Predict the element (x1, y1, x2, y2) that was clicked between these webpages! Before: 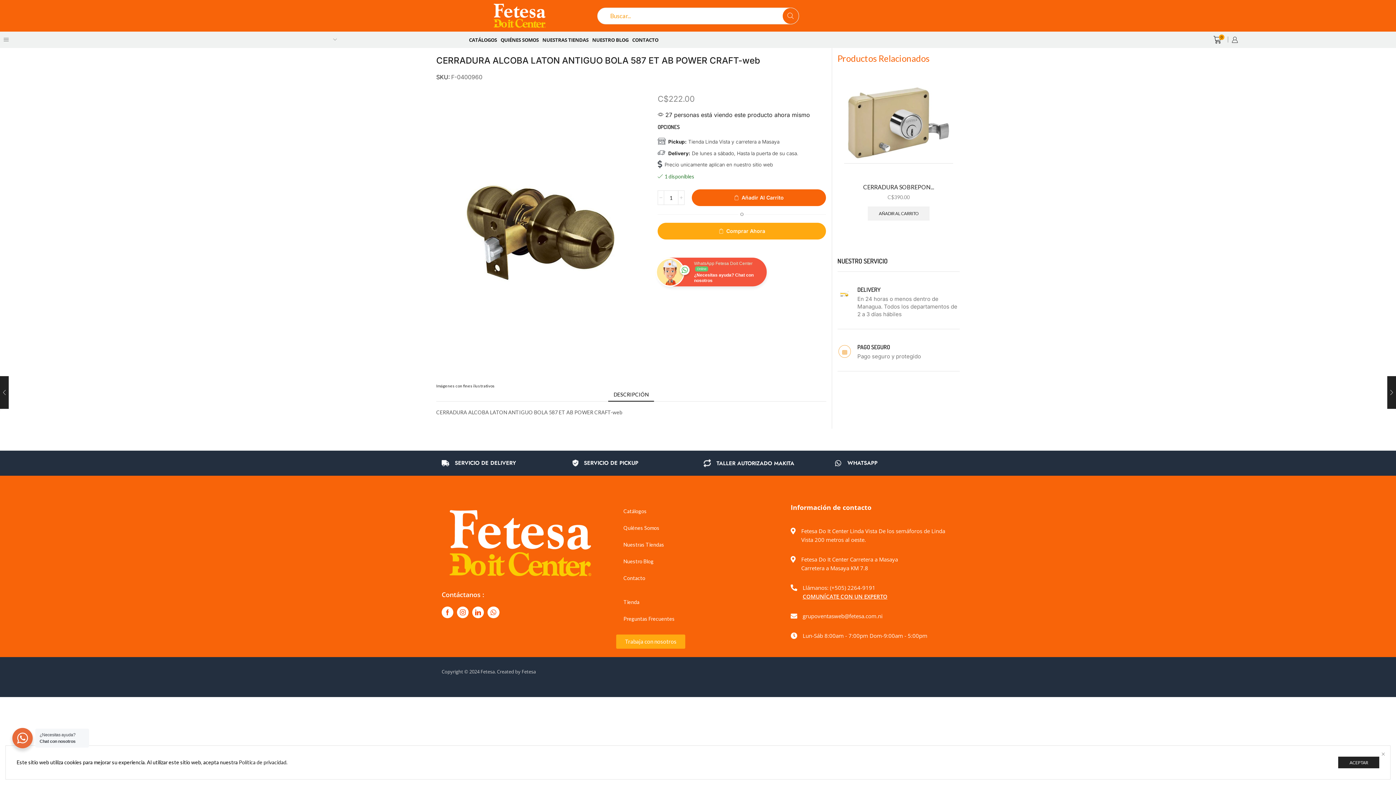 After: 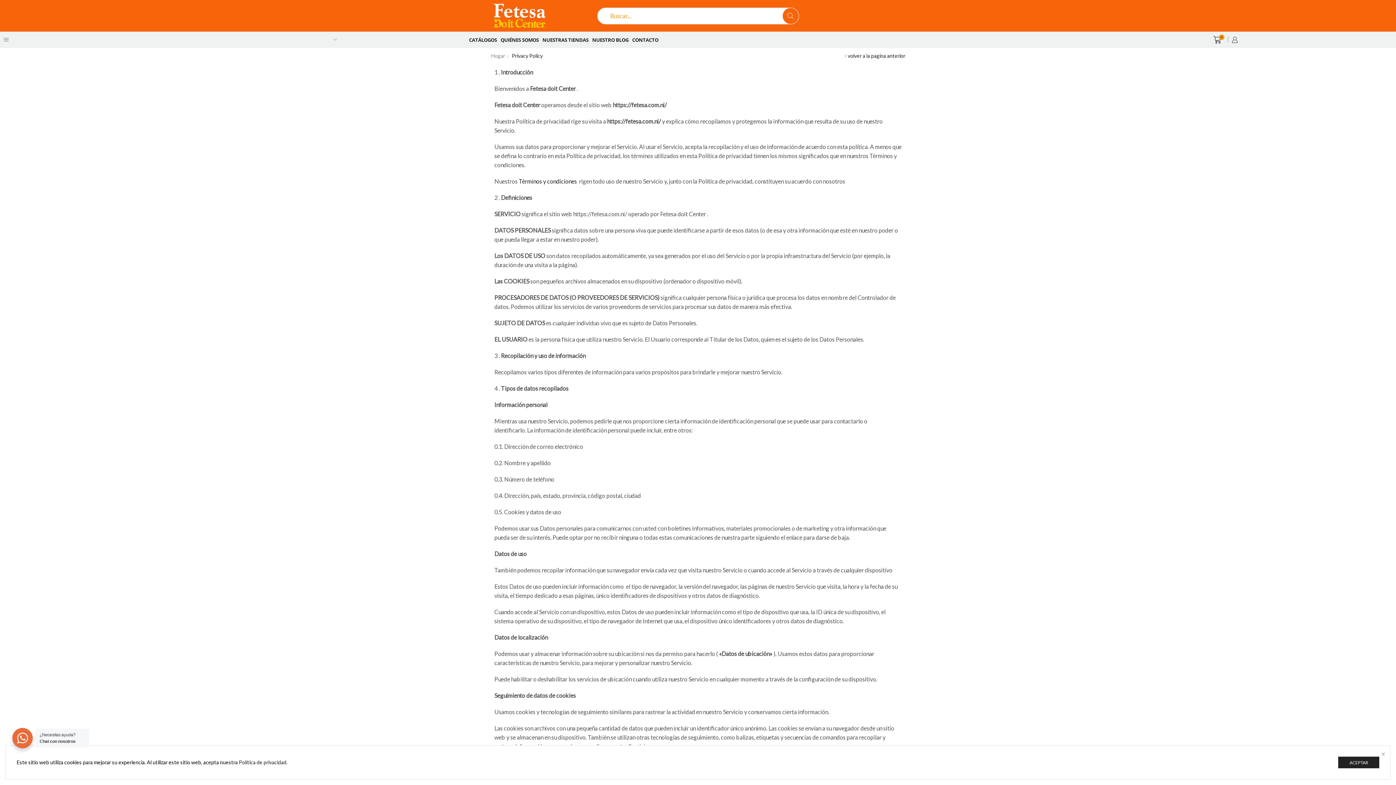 Action: bbox: (238, 759, 286, 765) label: Política de privacidad